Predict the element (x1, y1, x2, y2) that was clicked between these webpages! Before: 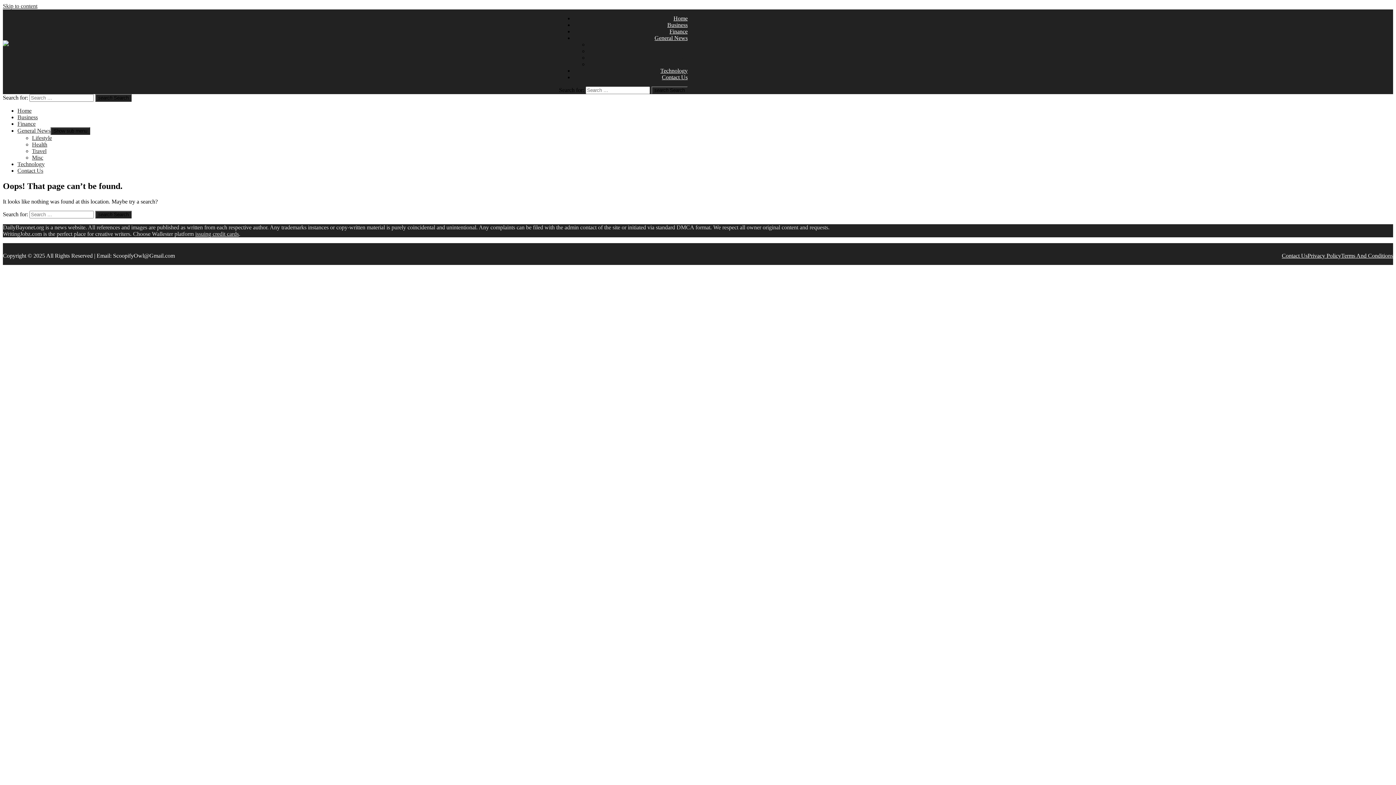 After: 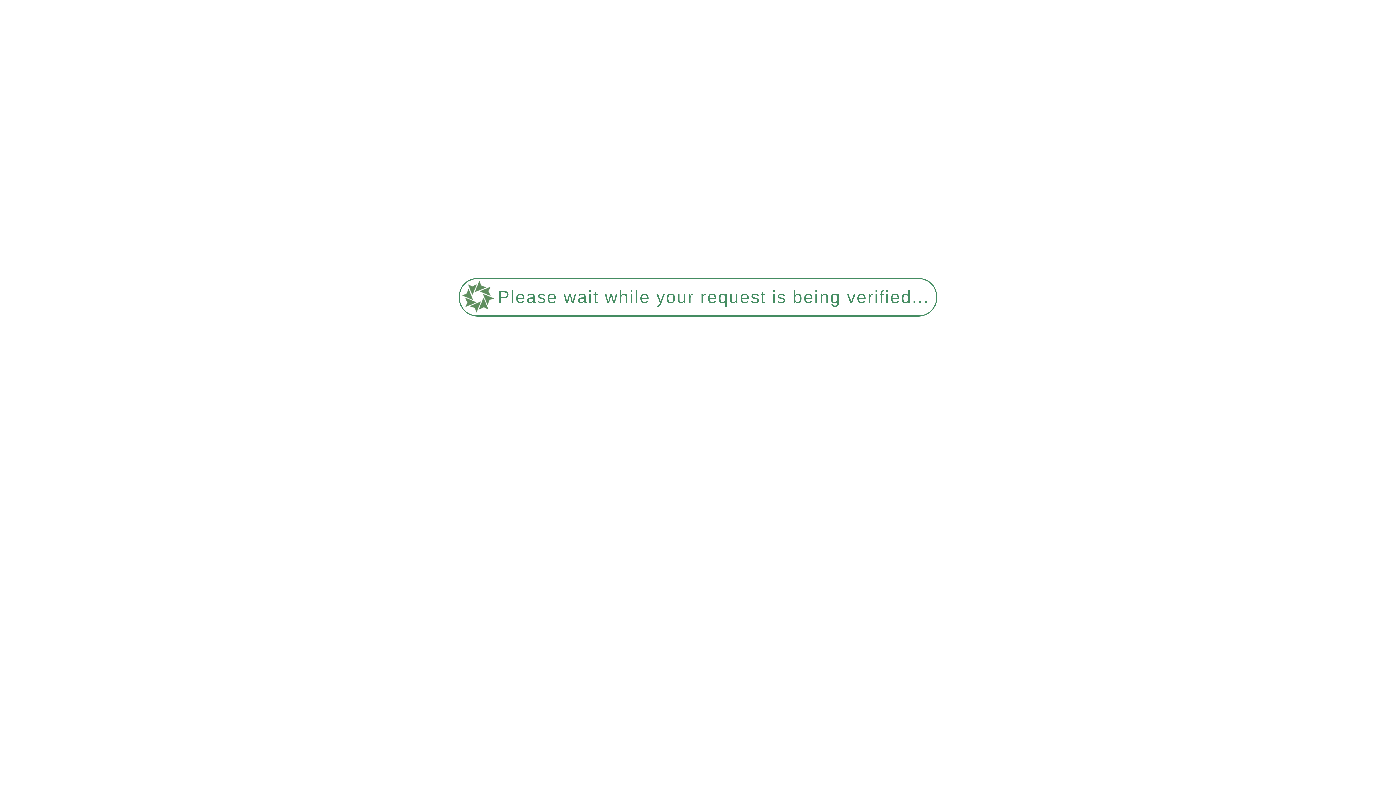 Action: bbox: (95, 210, 131, 218) label: search Search